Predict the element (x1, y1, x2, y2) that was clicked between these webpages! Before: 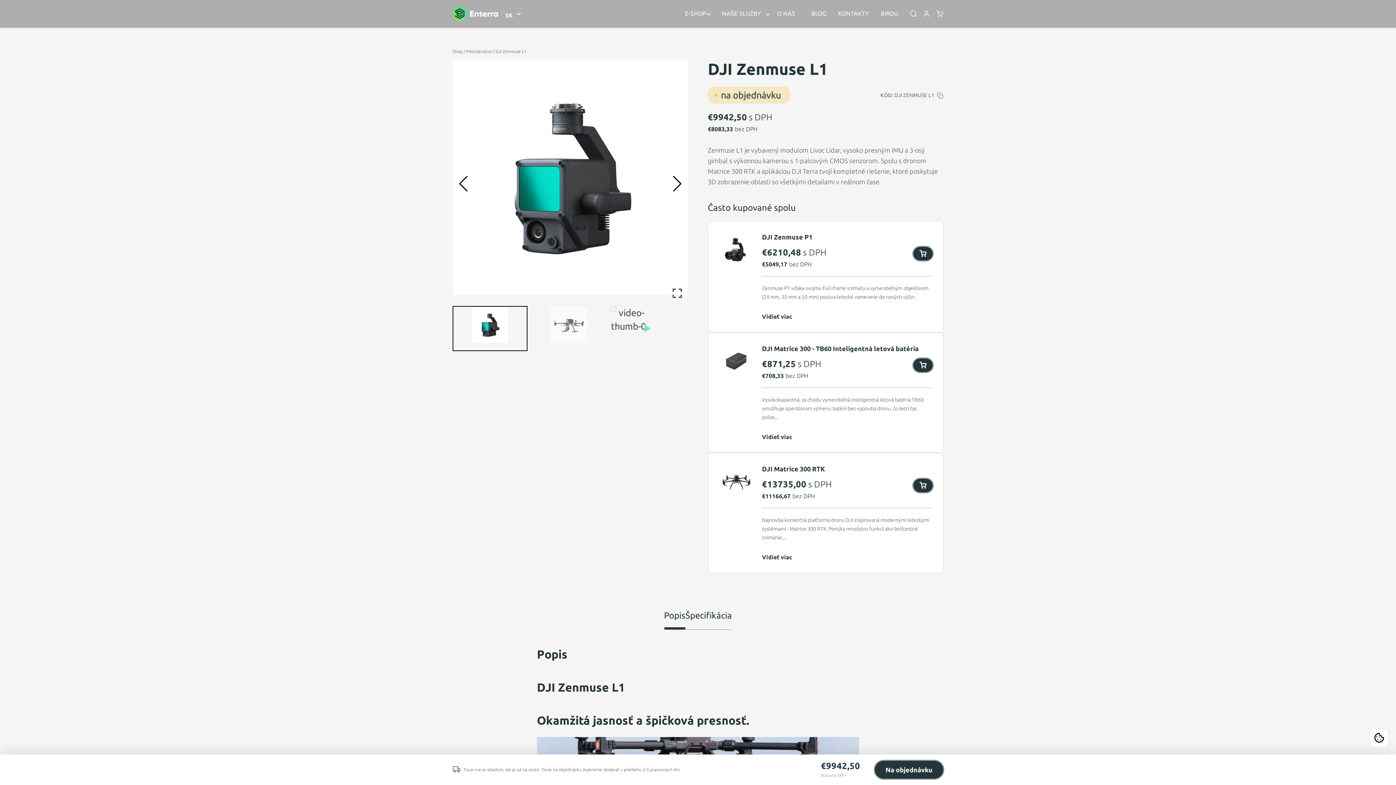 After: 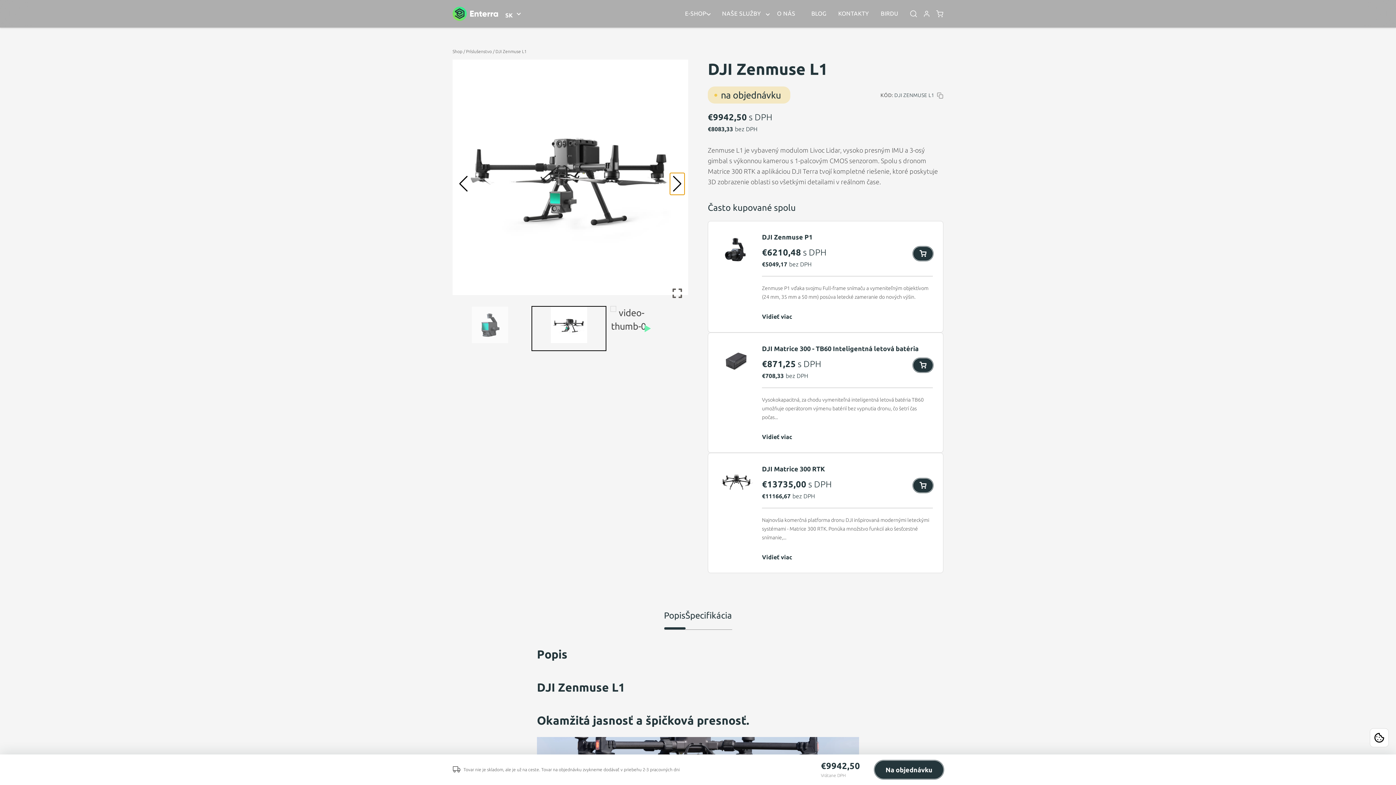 Action: bbox: (670, 173, 684, 194) label: Next slide